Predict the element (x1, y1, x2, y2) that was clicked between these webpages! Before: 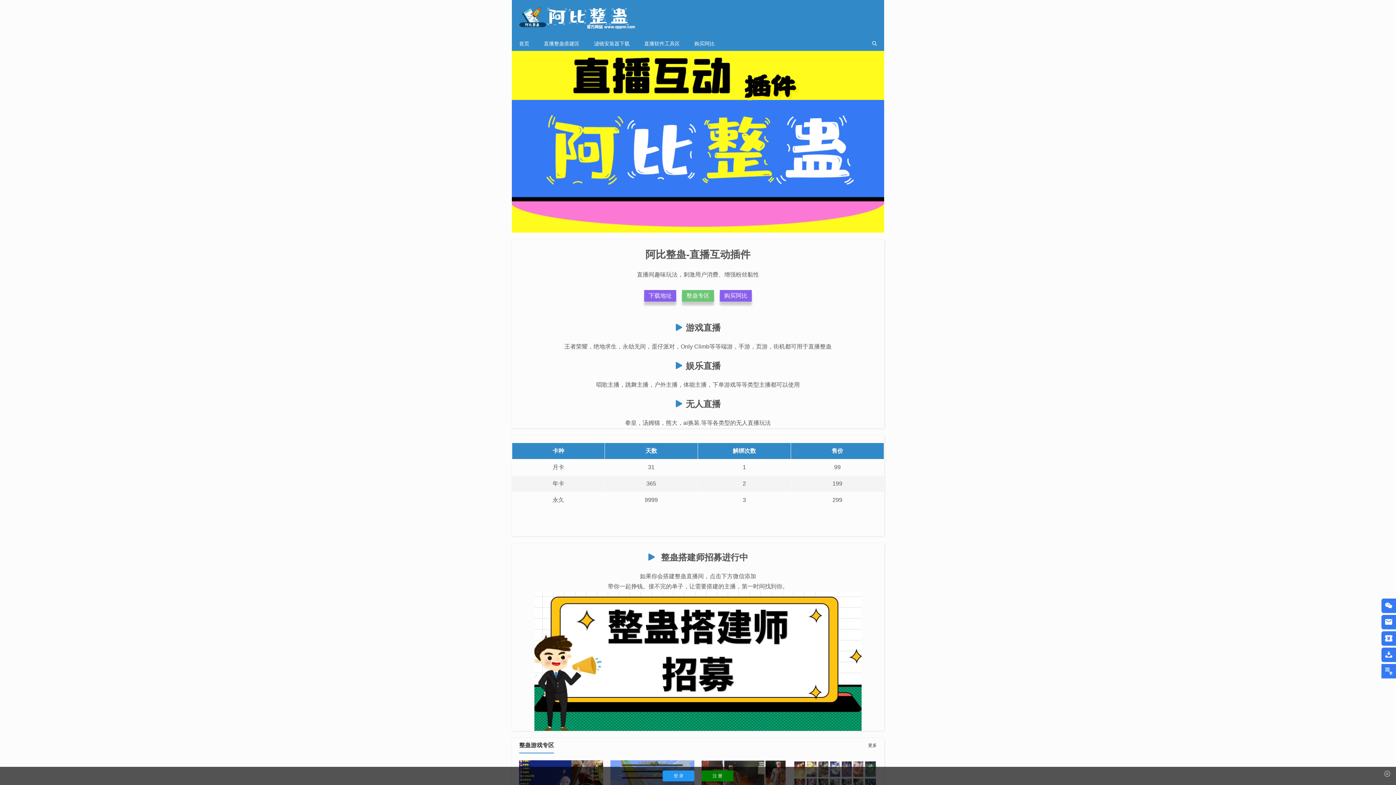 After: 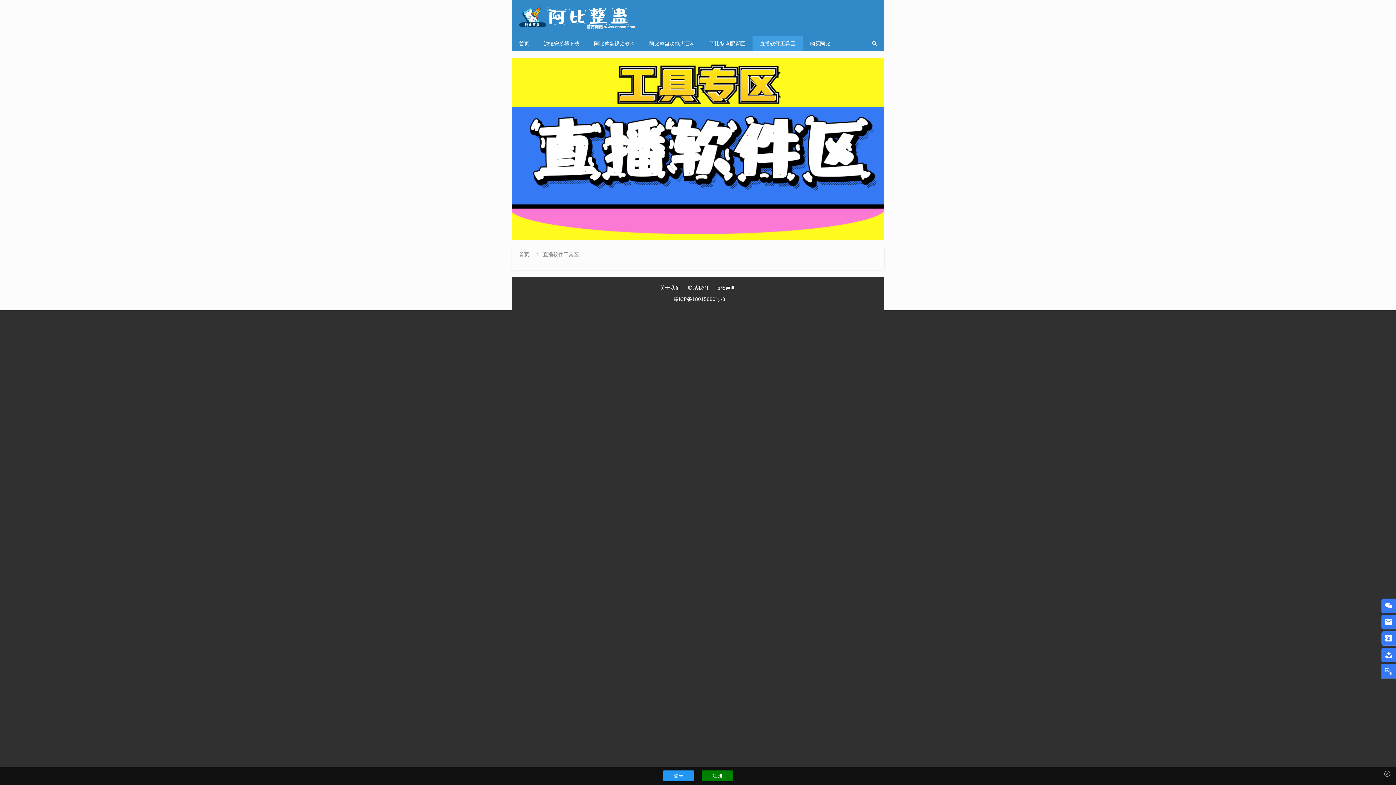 Action: label: 直播软件工具区 bbox: (637, 36, 687, 50)